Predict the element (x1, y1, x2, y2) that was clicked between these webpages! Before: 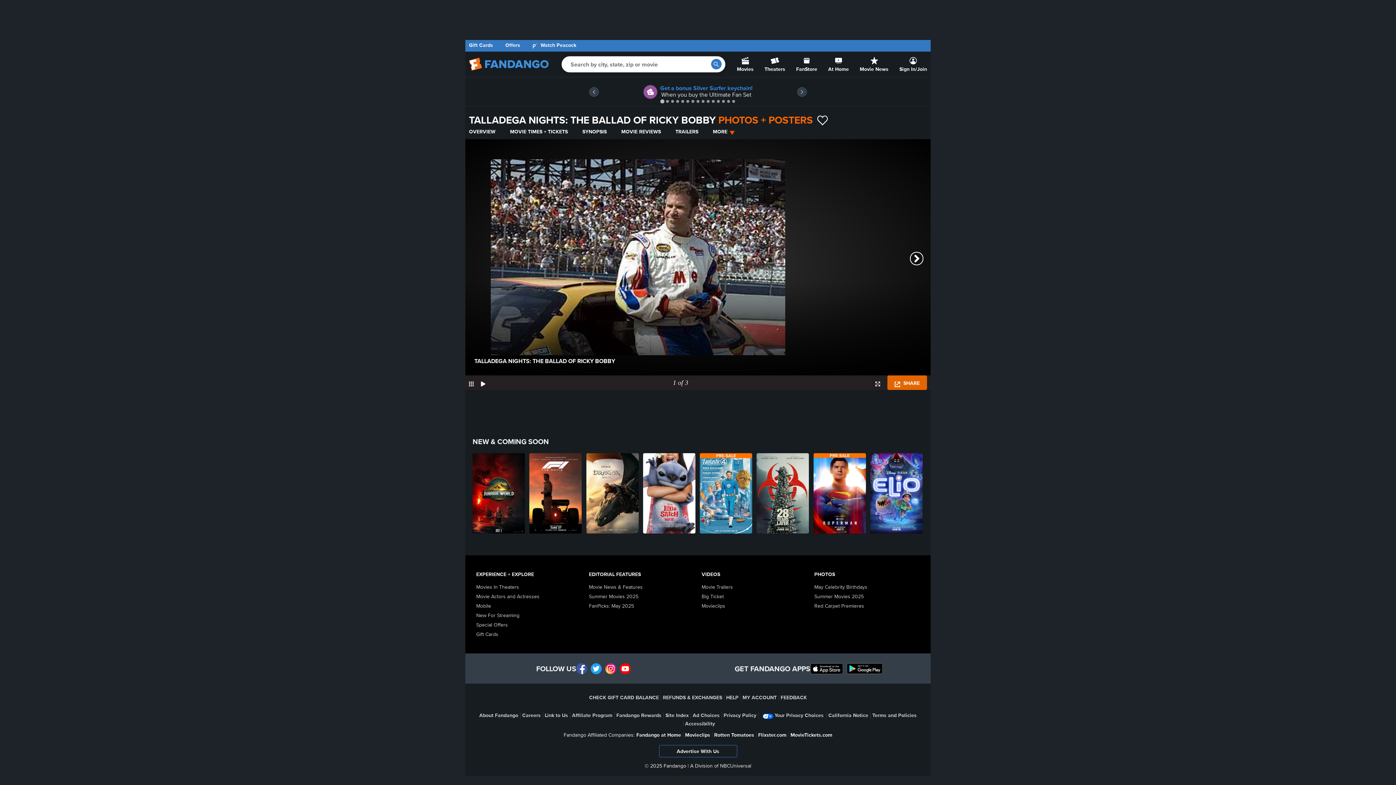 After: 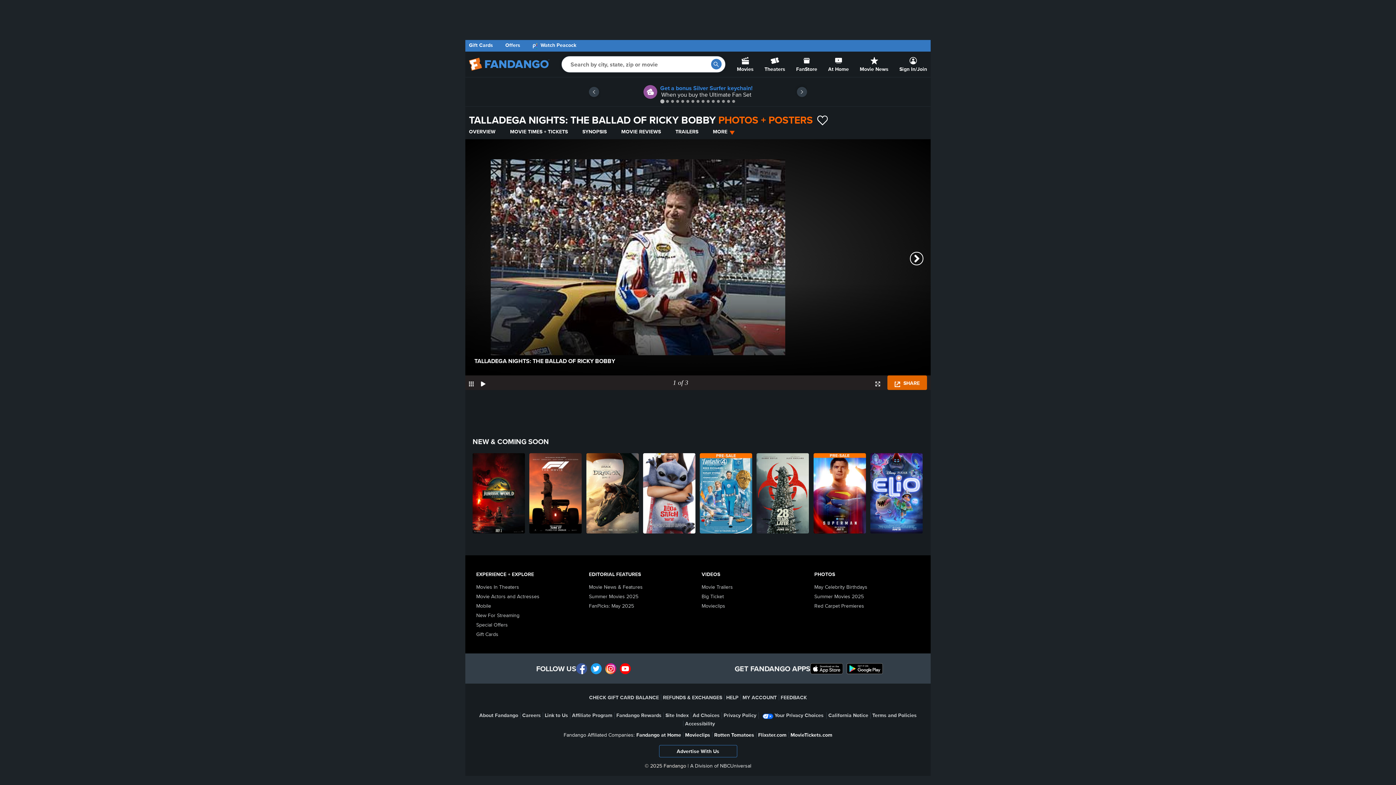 Action: bbox: (590, 663, 601, 674) label: Fandango on Twitter